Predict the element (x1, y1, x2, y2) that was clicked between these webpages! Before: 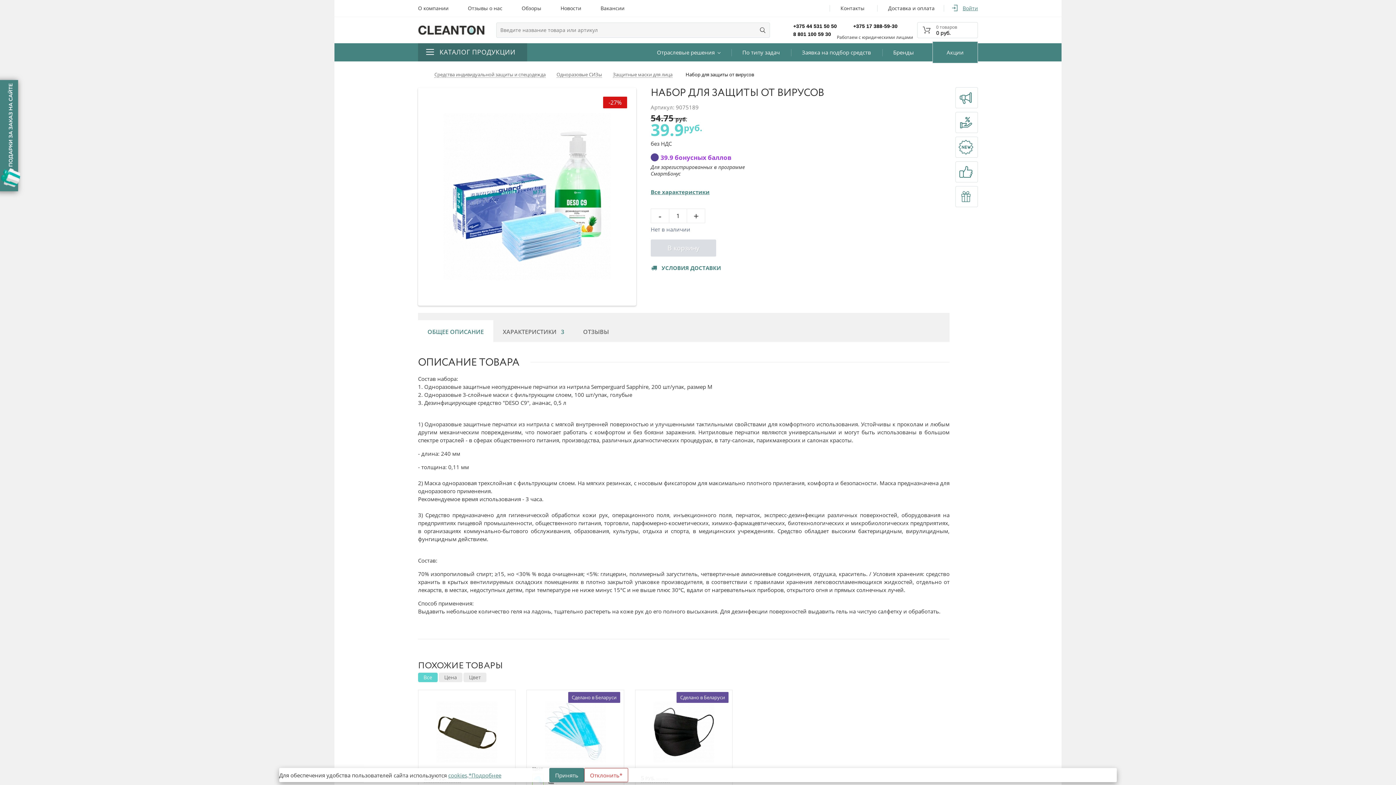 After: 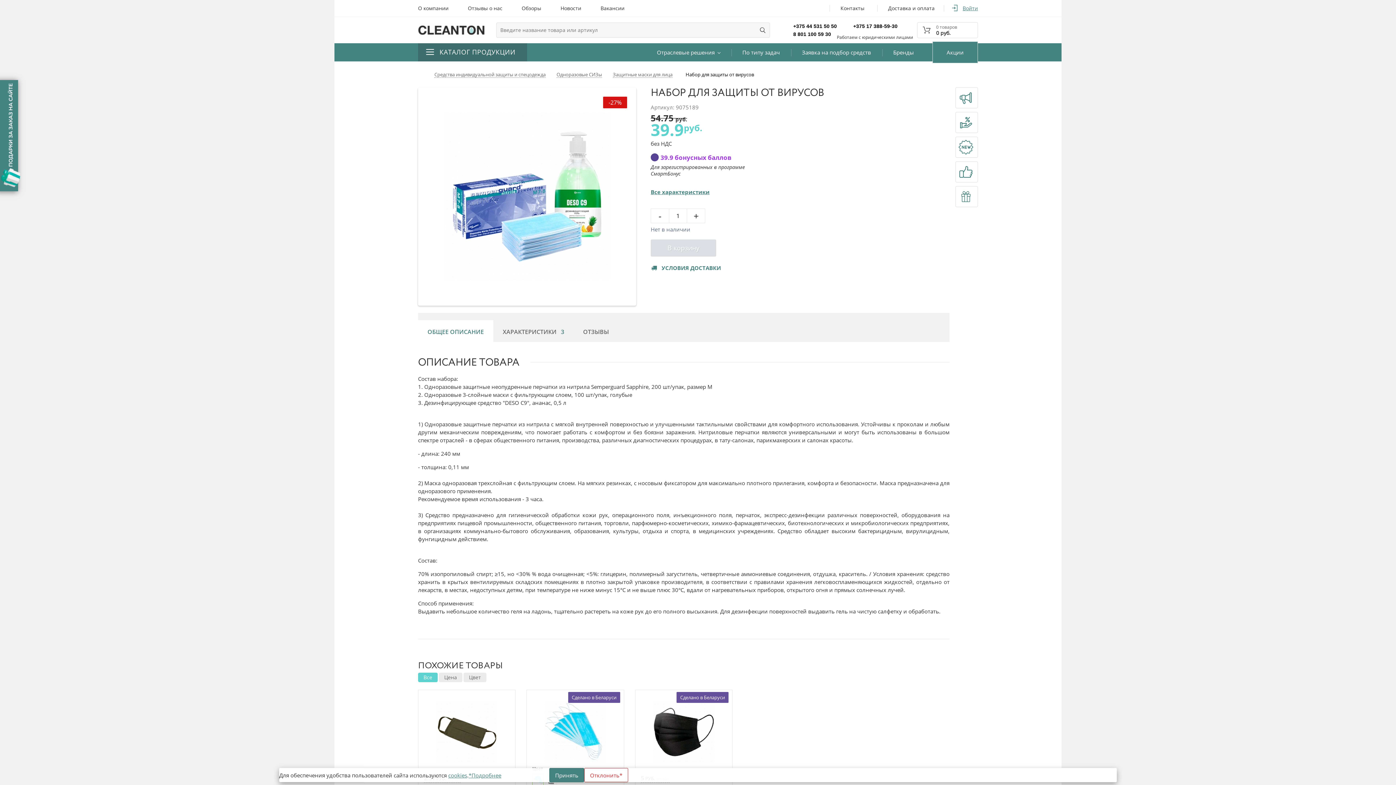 Action: bbox: (418, 320, 493, 342) label: ОБЩЕЕ ОПИСАНИЕ